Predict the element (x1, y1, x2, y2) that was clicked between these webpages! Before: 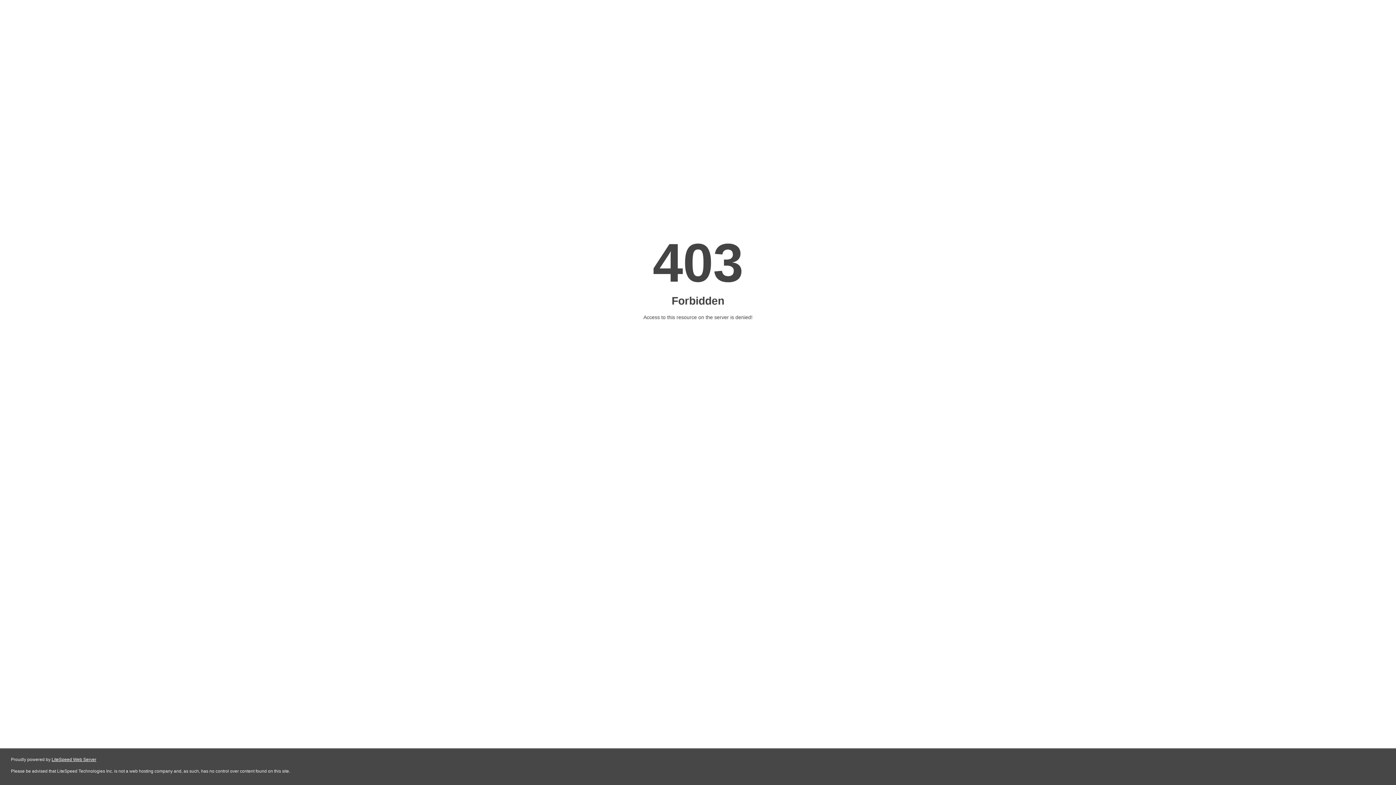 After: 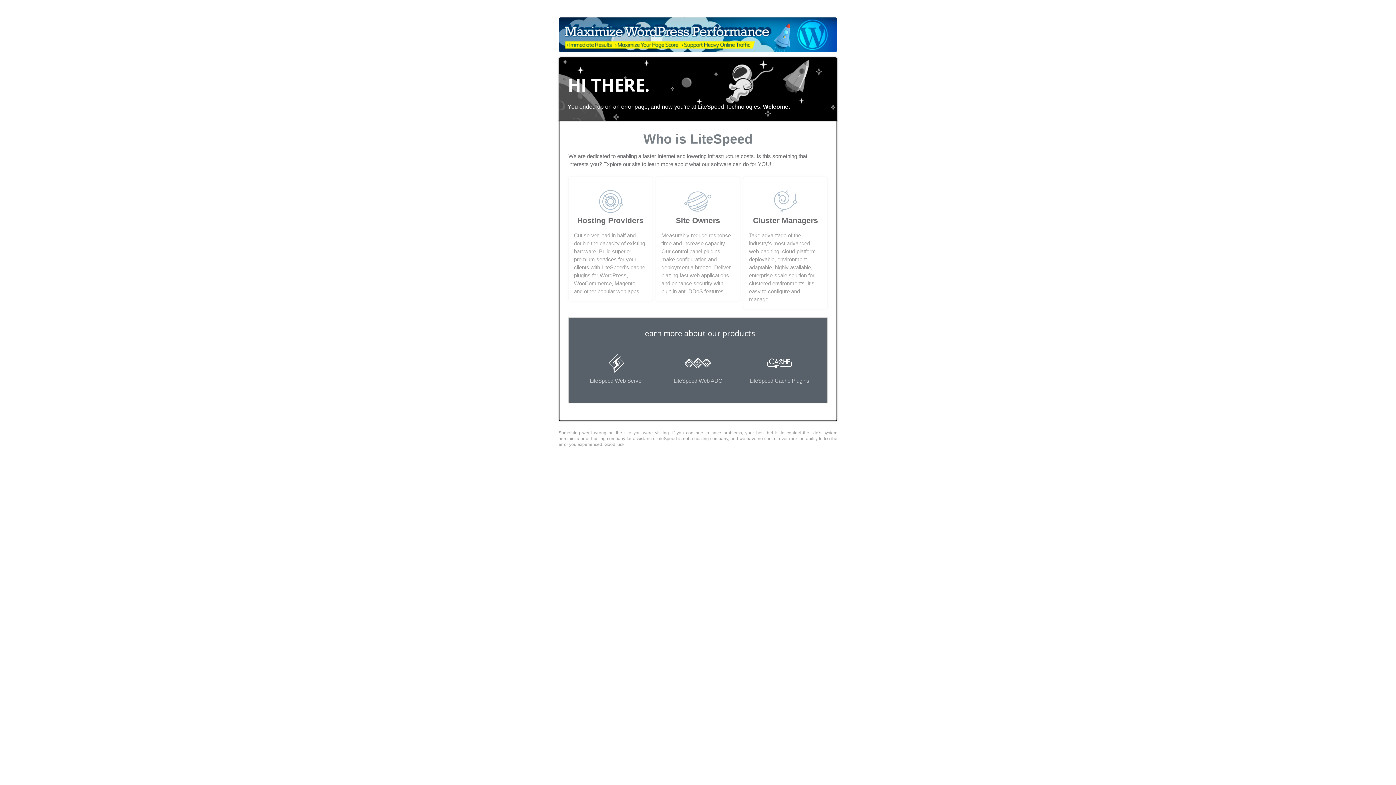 Action: bbox: (51, 757, 96, 762) label: LiteSpeed Web Server